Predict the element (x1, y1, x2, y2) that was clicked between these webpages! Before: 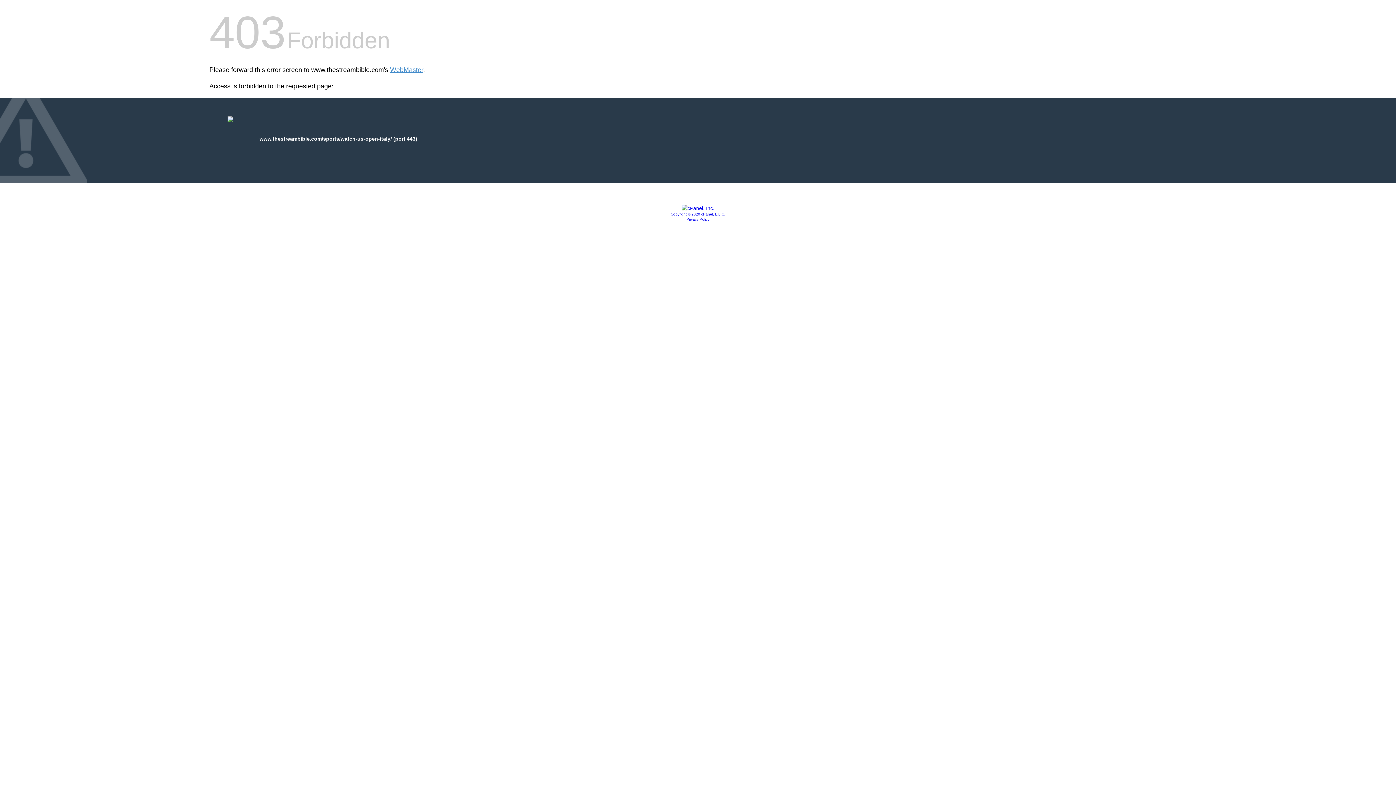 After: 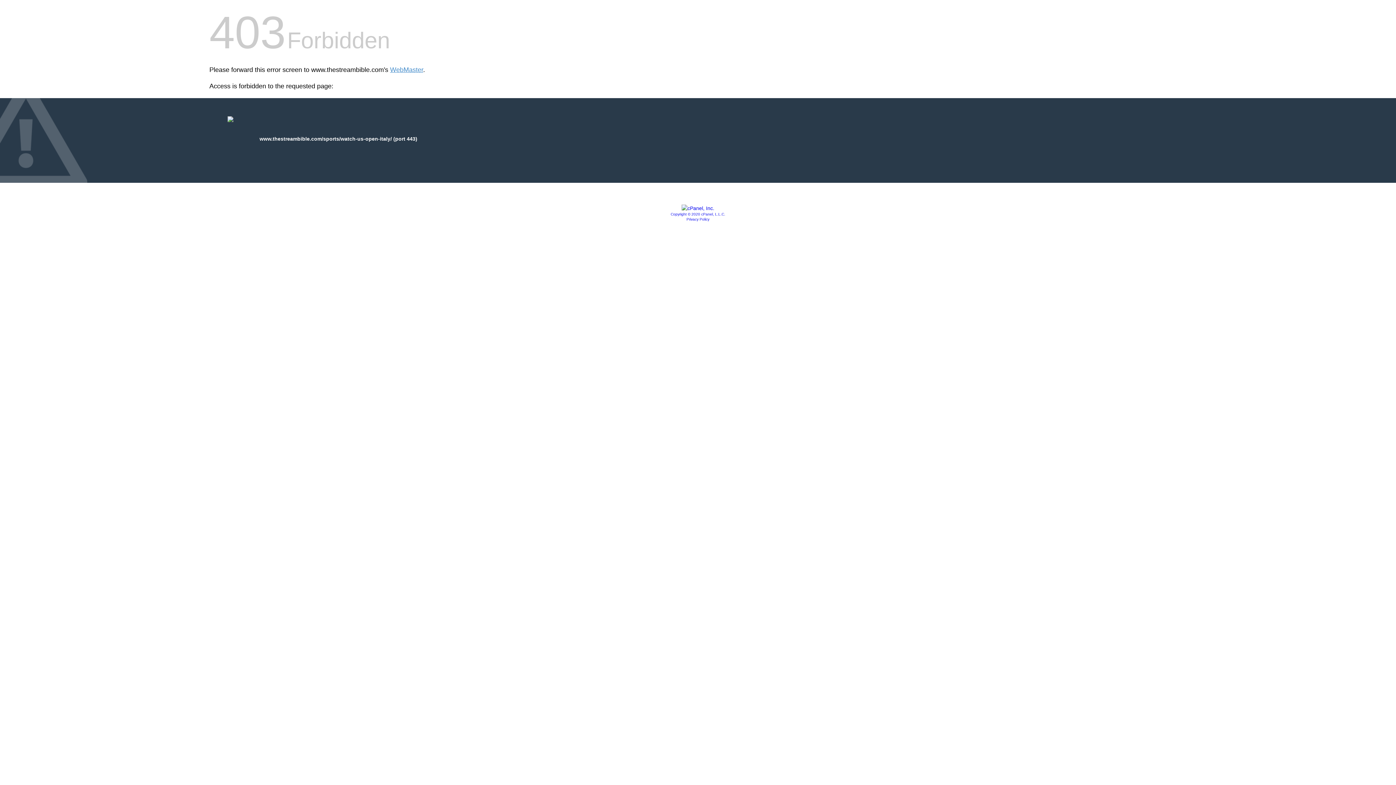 Action: bbox: (681, 205, 714, 211)